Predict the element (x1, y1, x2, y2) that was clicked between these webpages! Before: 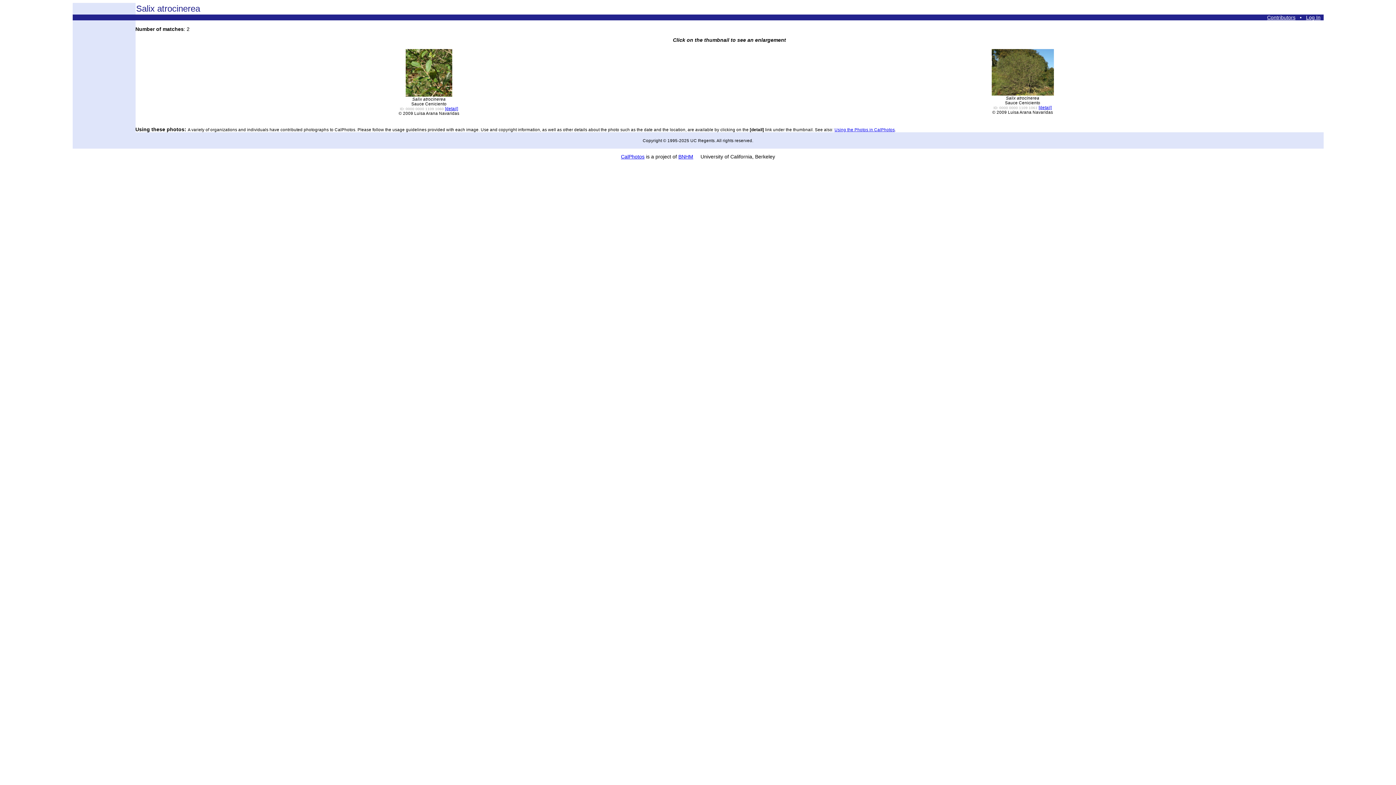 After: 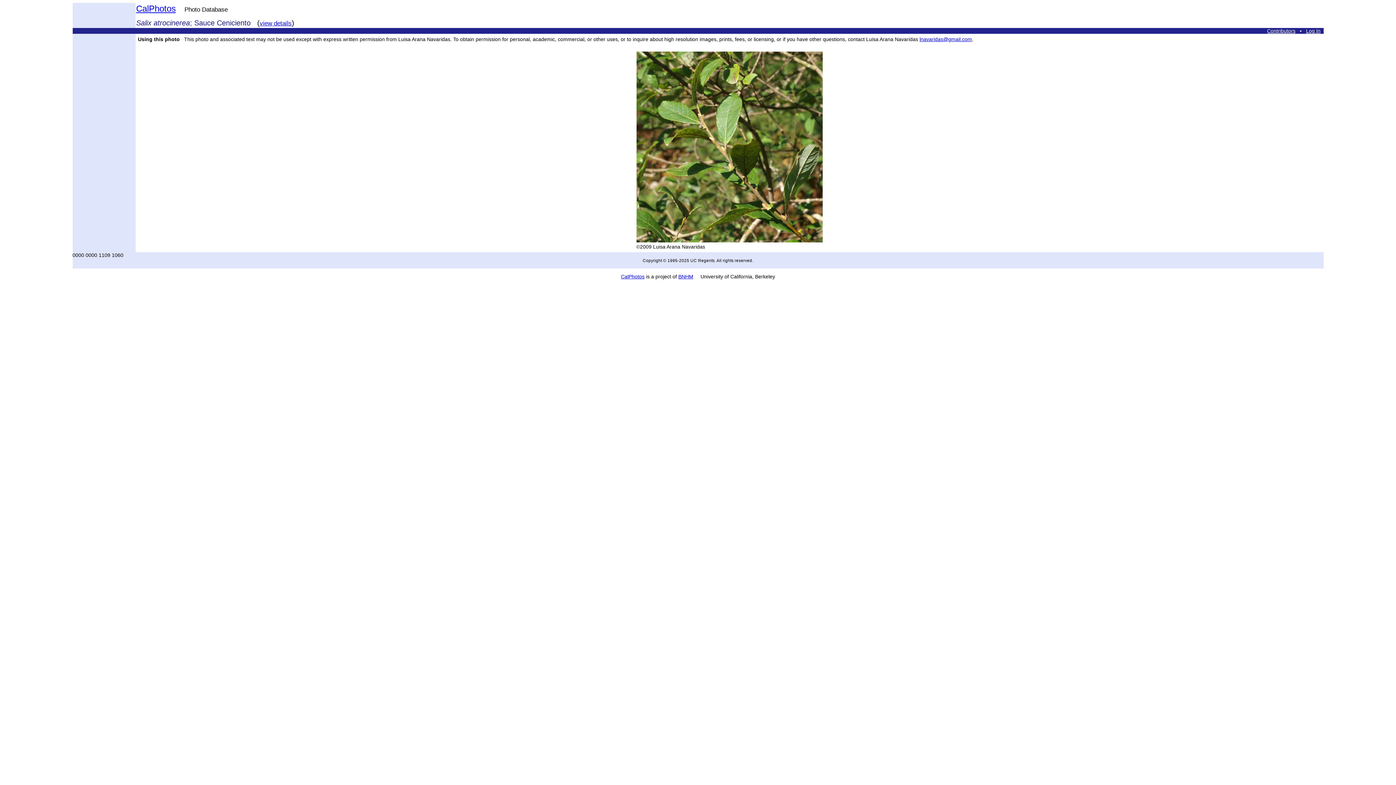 Action: bbox: (405, 92, 452, 97)